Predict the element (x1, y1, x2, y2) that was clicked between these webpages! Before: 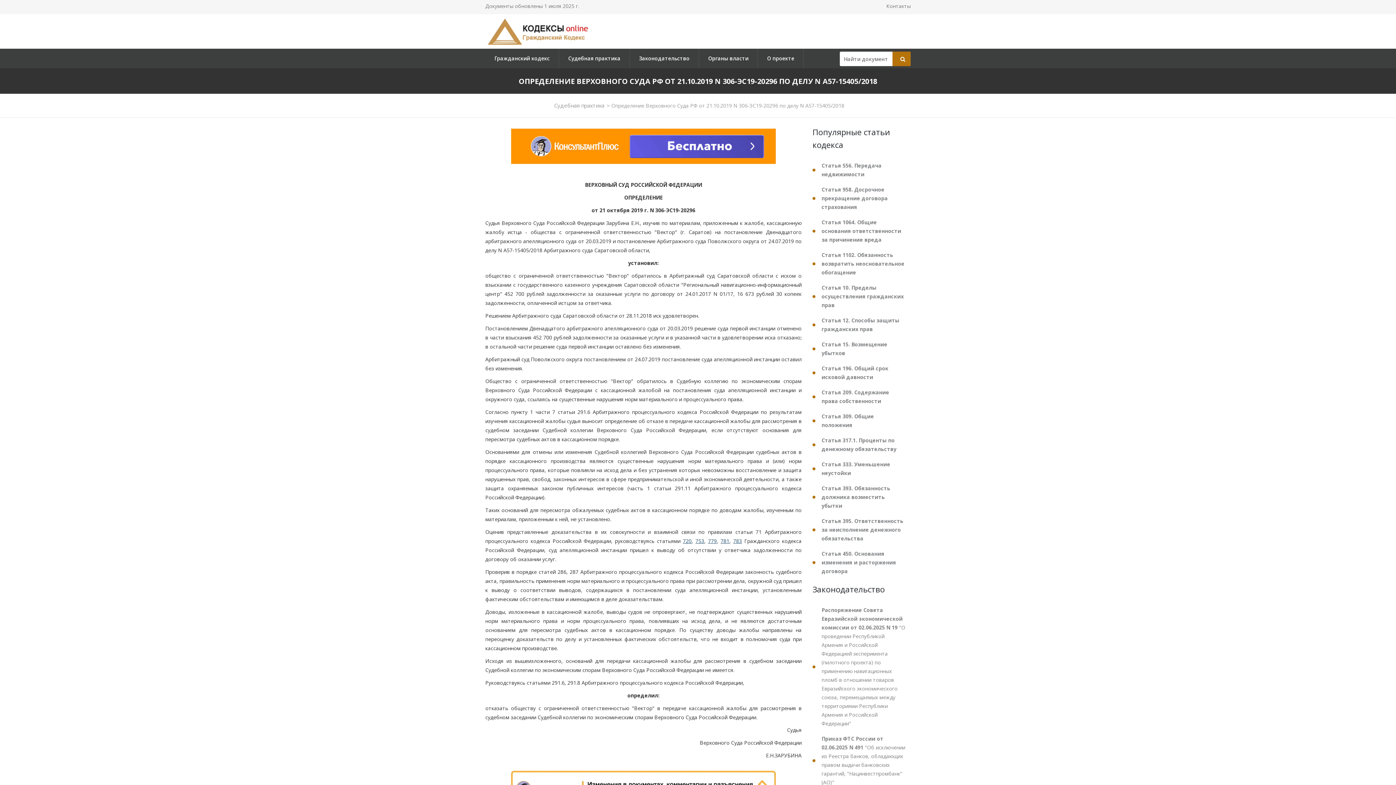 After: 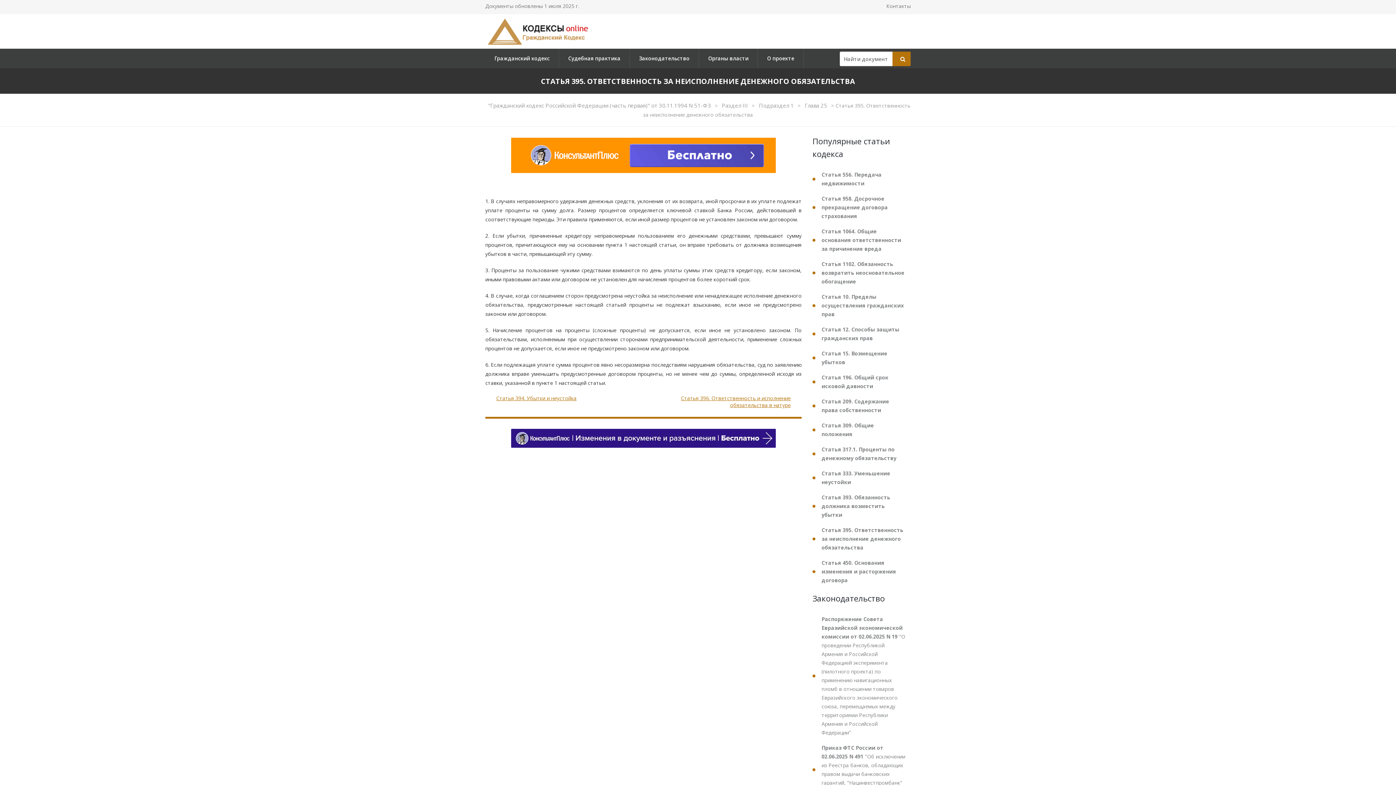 Action: label: Статья 395. Ответственность за неисполнение денежного обязательства bbox: (812, 514, 910, 546)